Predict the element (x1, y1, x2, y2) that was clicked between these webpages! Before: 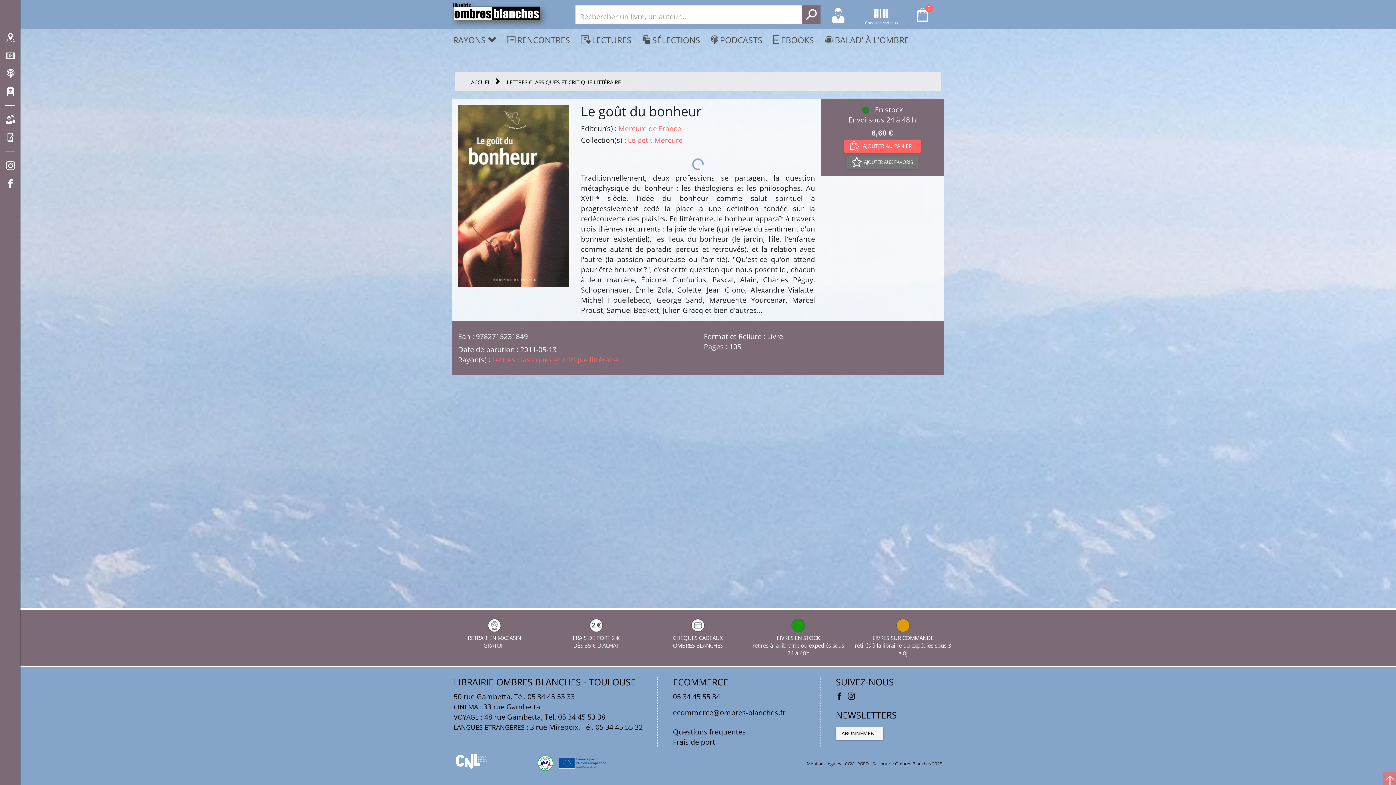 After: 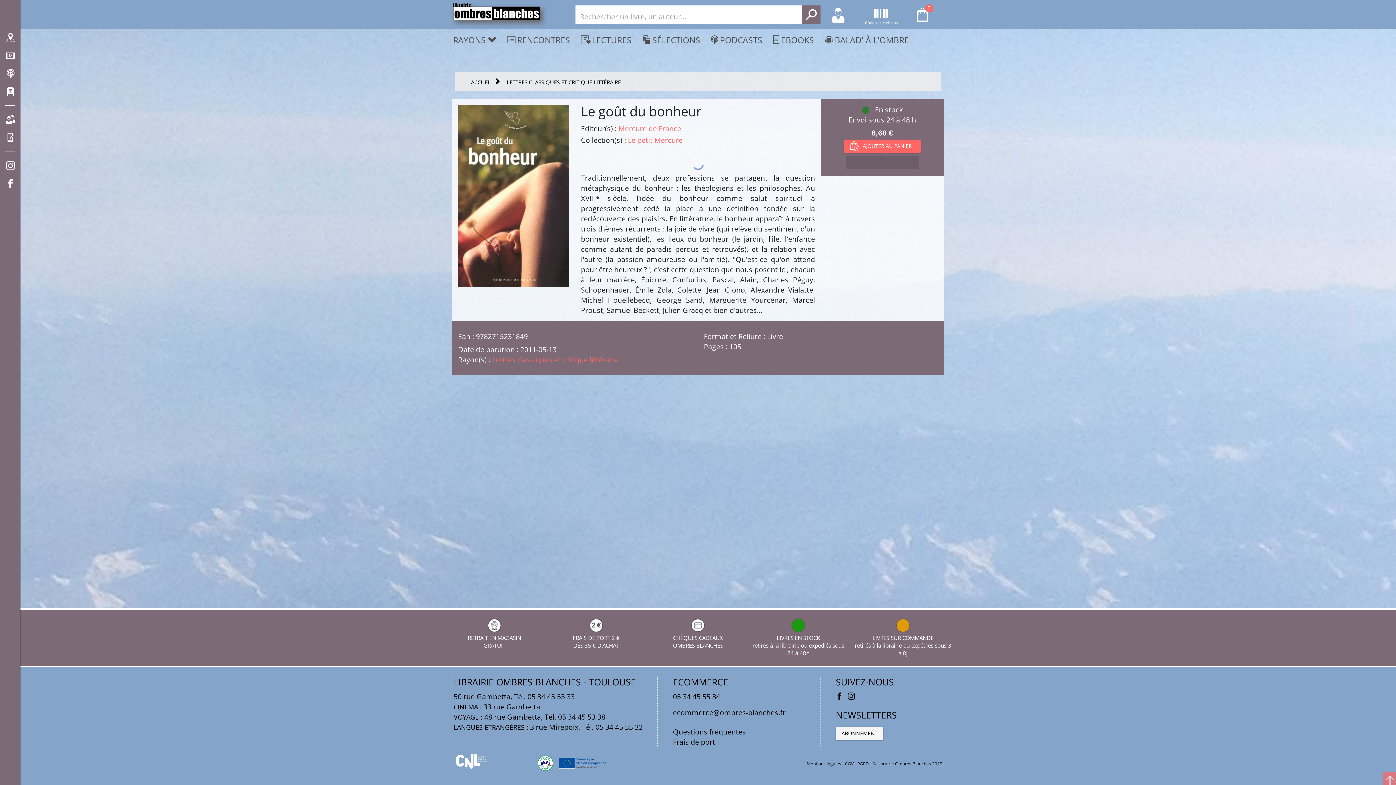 Action: label:   AJOUTER AUX FAVORIS bbox: (846, 155, 919, 168)